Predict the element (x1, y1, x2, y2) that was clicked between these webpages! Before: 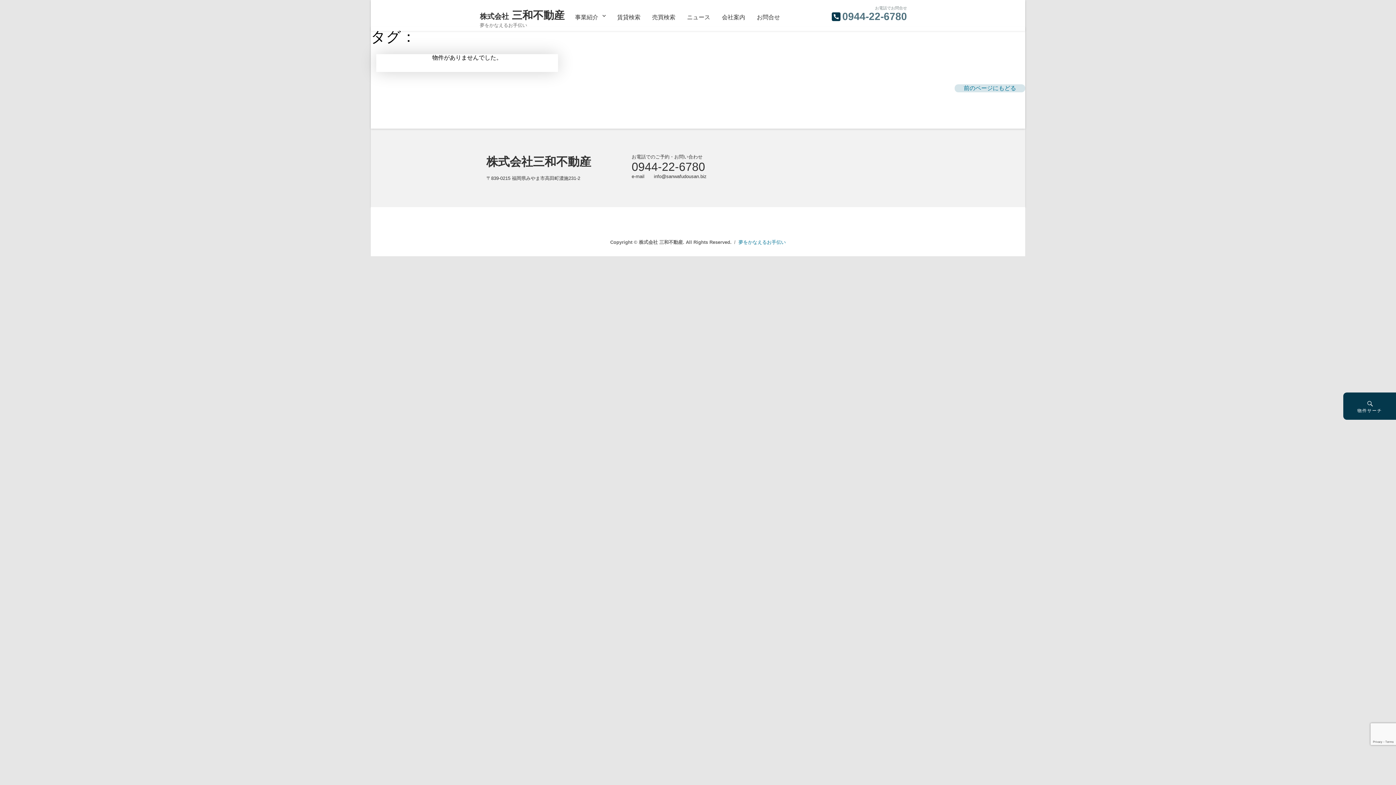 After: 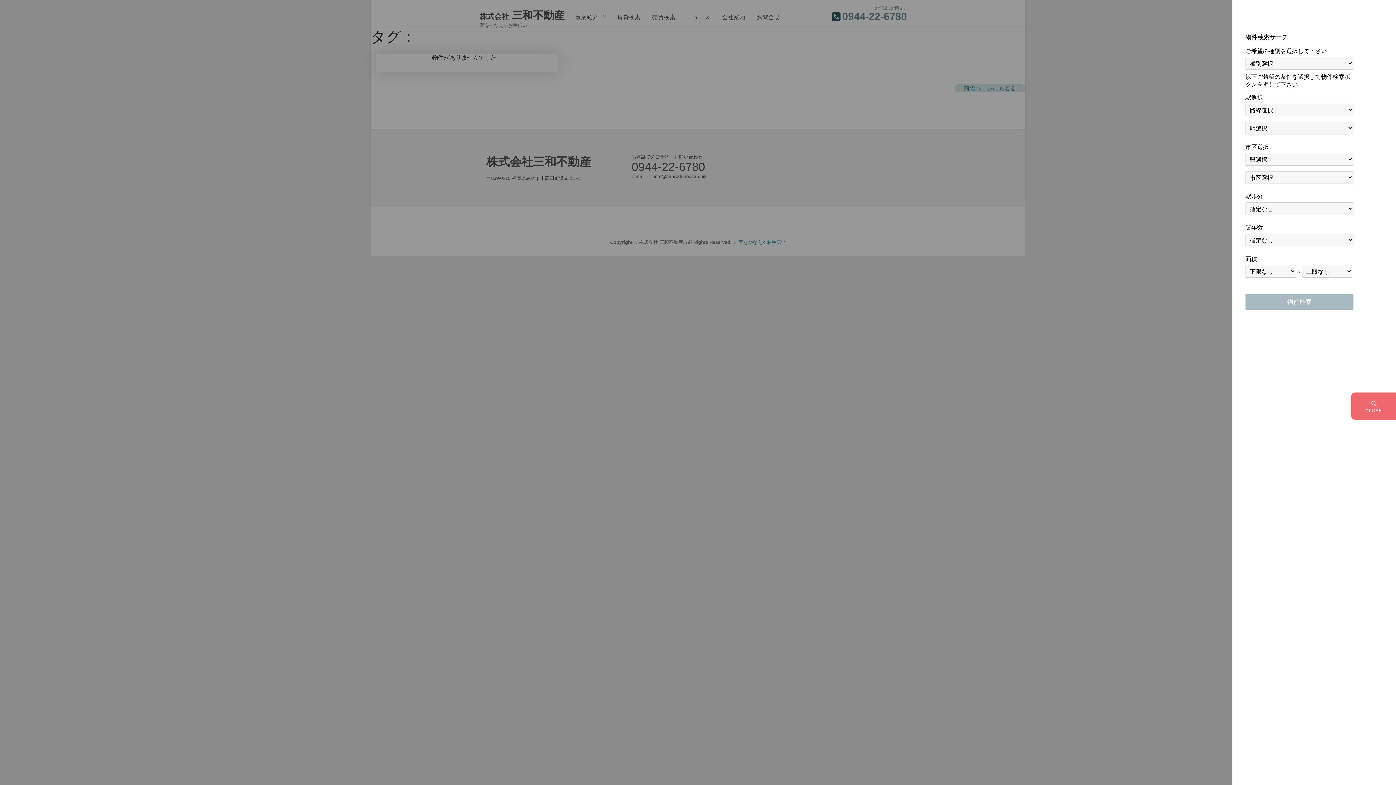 Action: bbox: (1343, 392, 1396, 420) label: 物件サーチ